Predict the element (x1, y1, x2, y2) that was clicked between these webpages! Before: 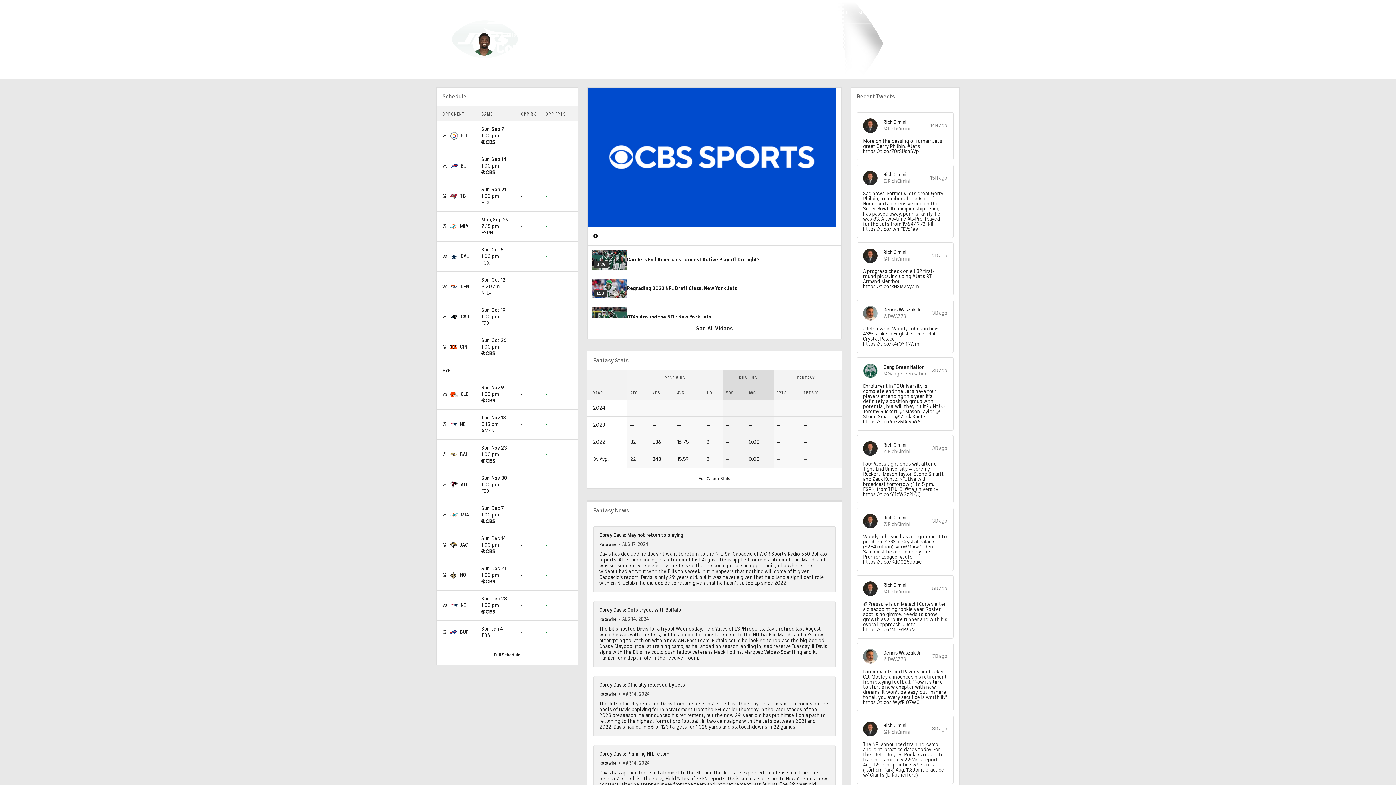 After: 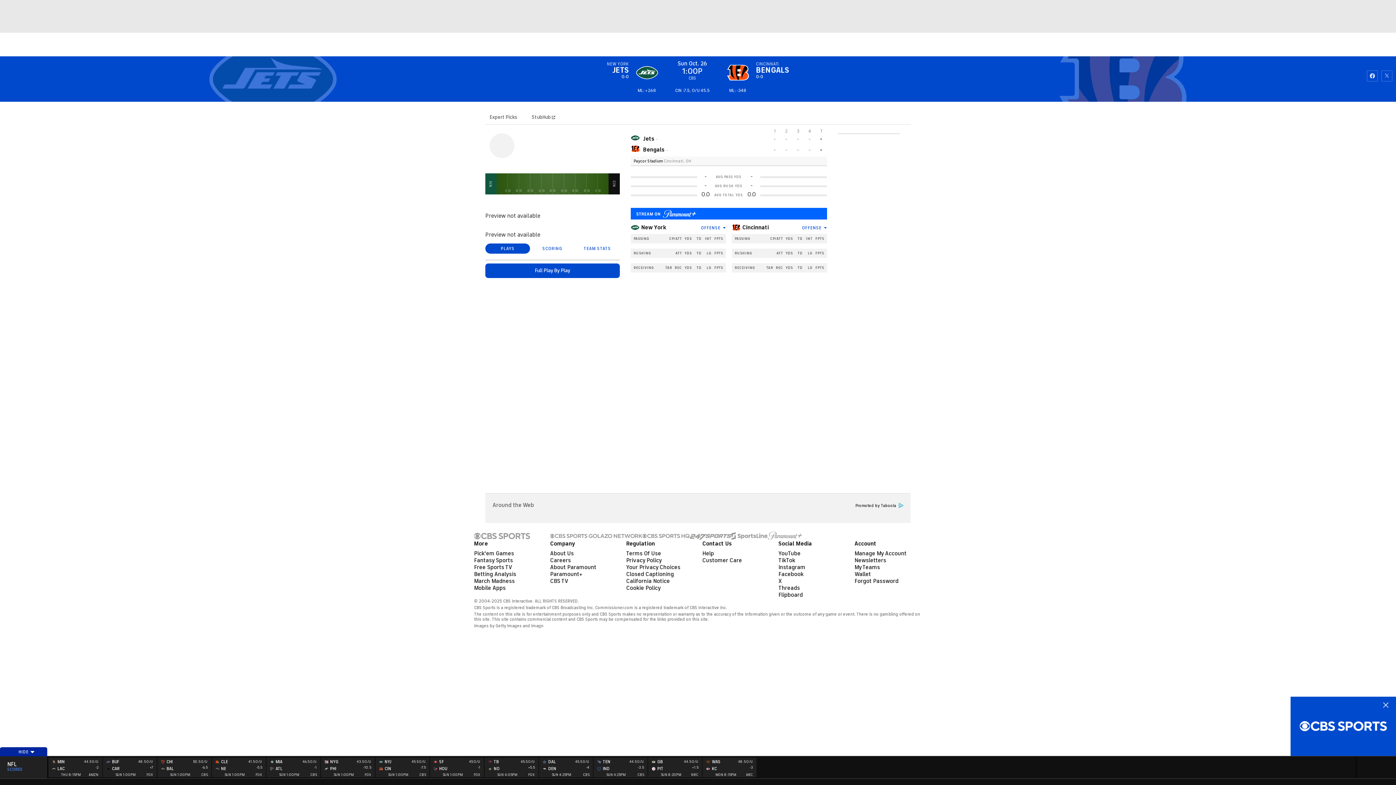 Action: label: Sun, Oct 26
1:00 pm bbox: (481, 338, 515, 350)